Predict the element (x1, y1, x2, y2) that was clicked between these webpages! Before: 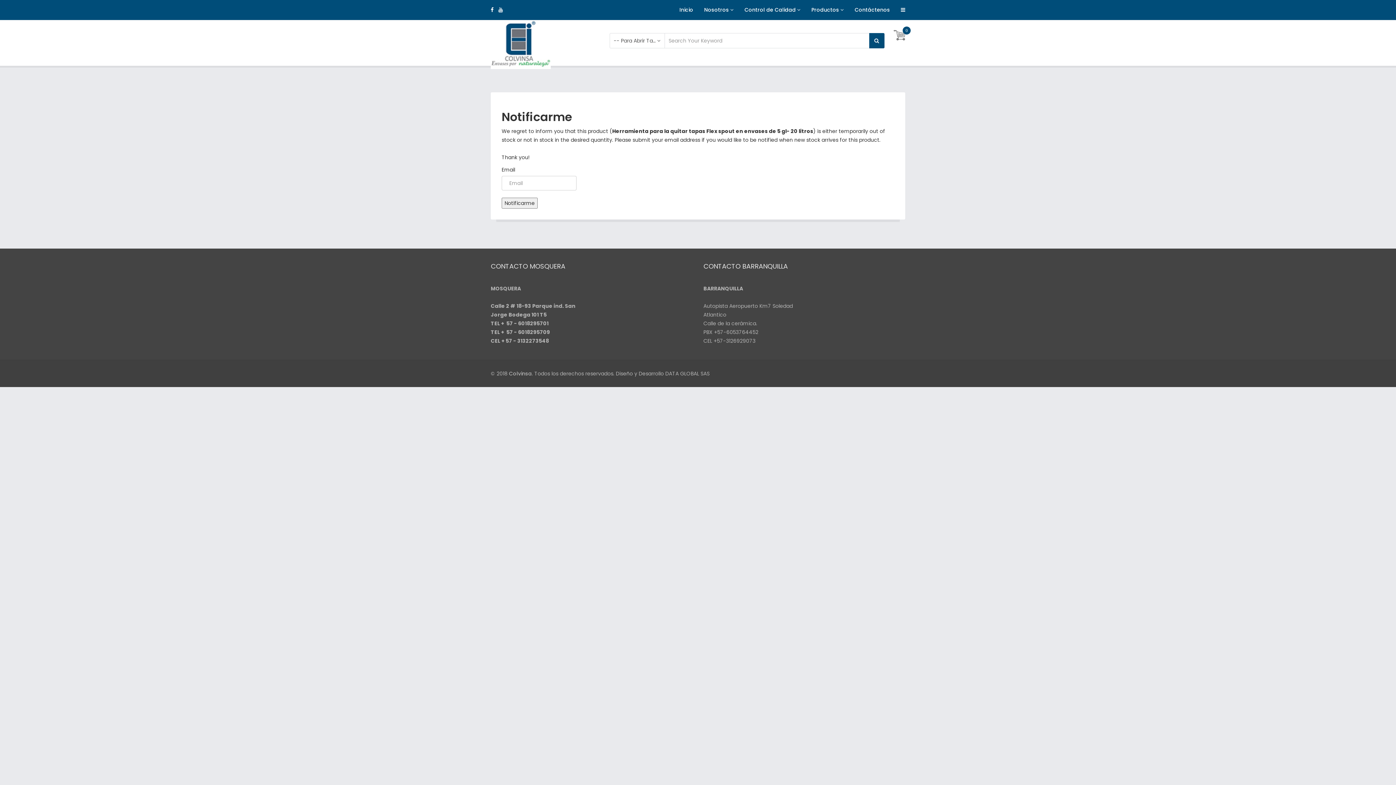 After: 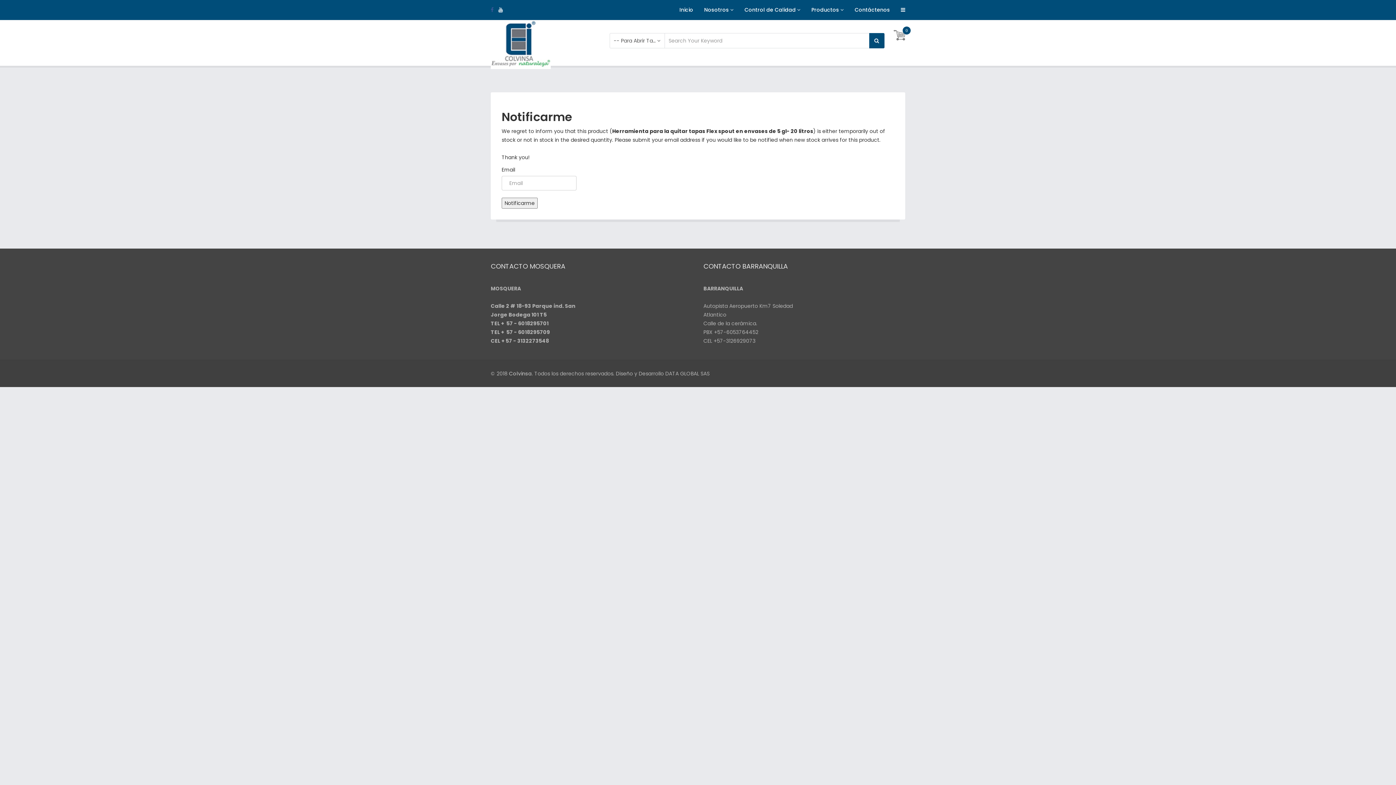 Action: bbox: (490, 0, 498, 20)